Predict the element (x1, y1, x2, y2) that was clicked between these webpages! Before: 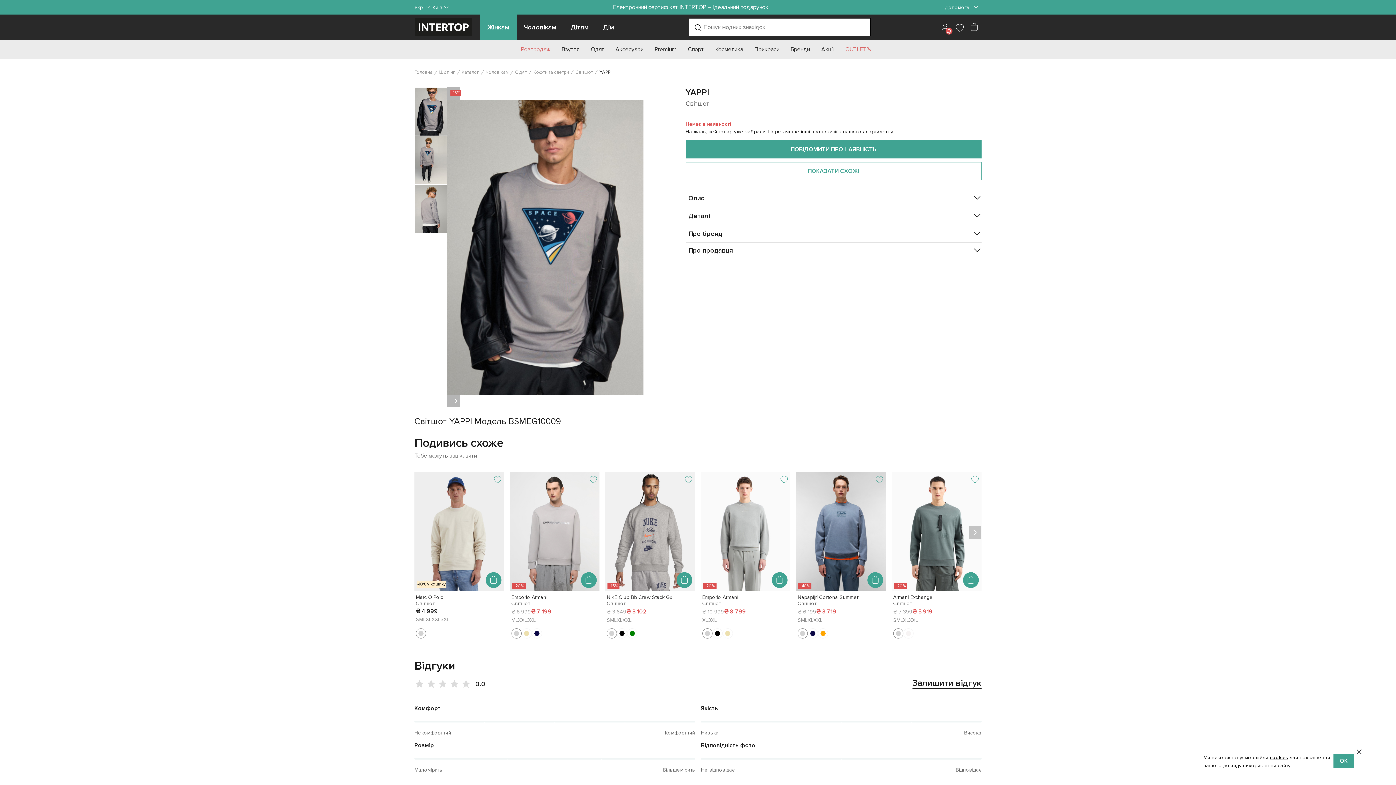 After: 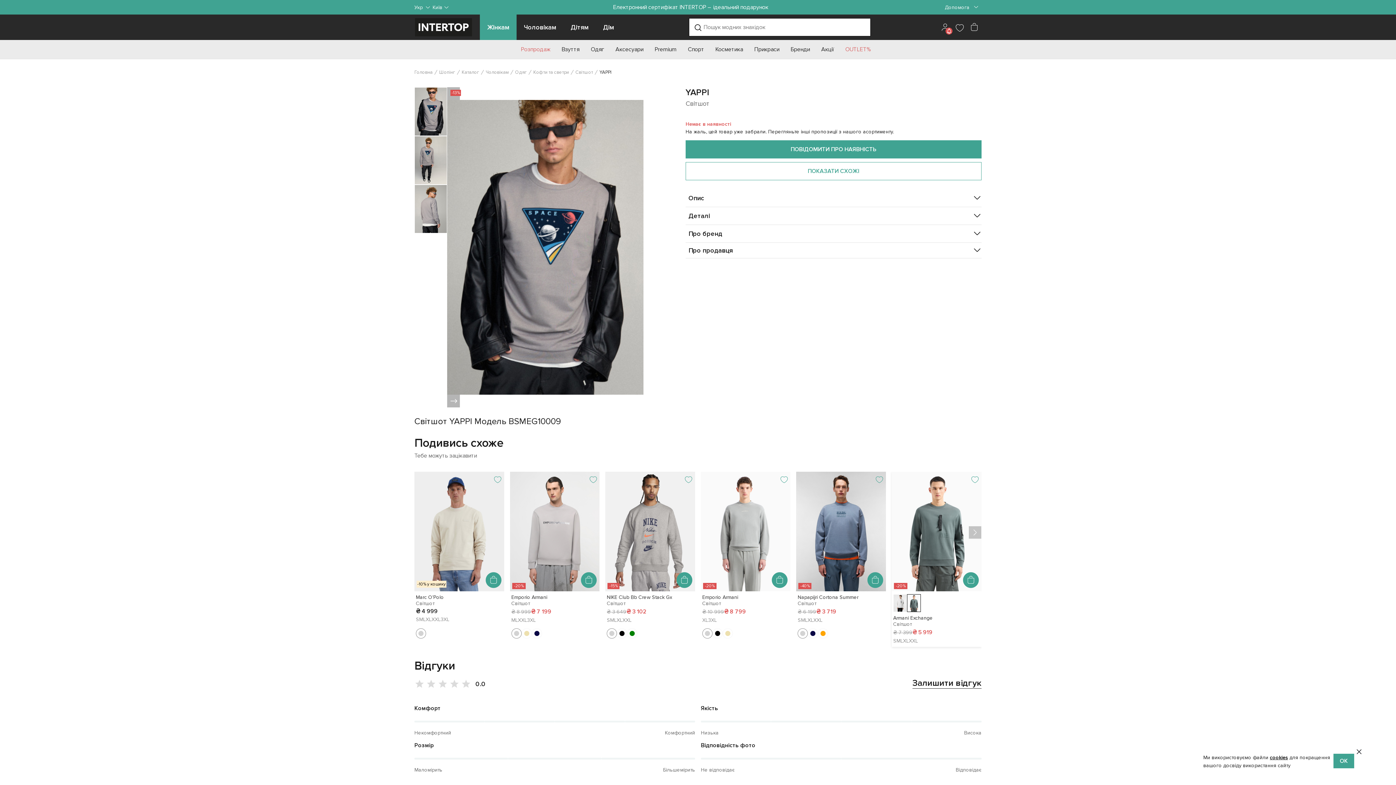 Action: label: Armani Exchange
Світшот bbox: (893, 594, 980, 606)